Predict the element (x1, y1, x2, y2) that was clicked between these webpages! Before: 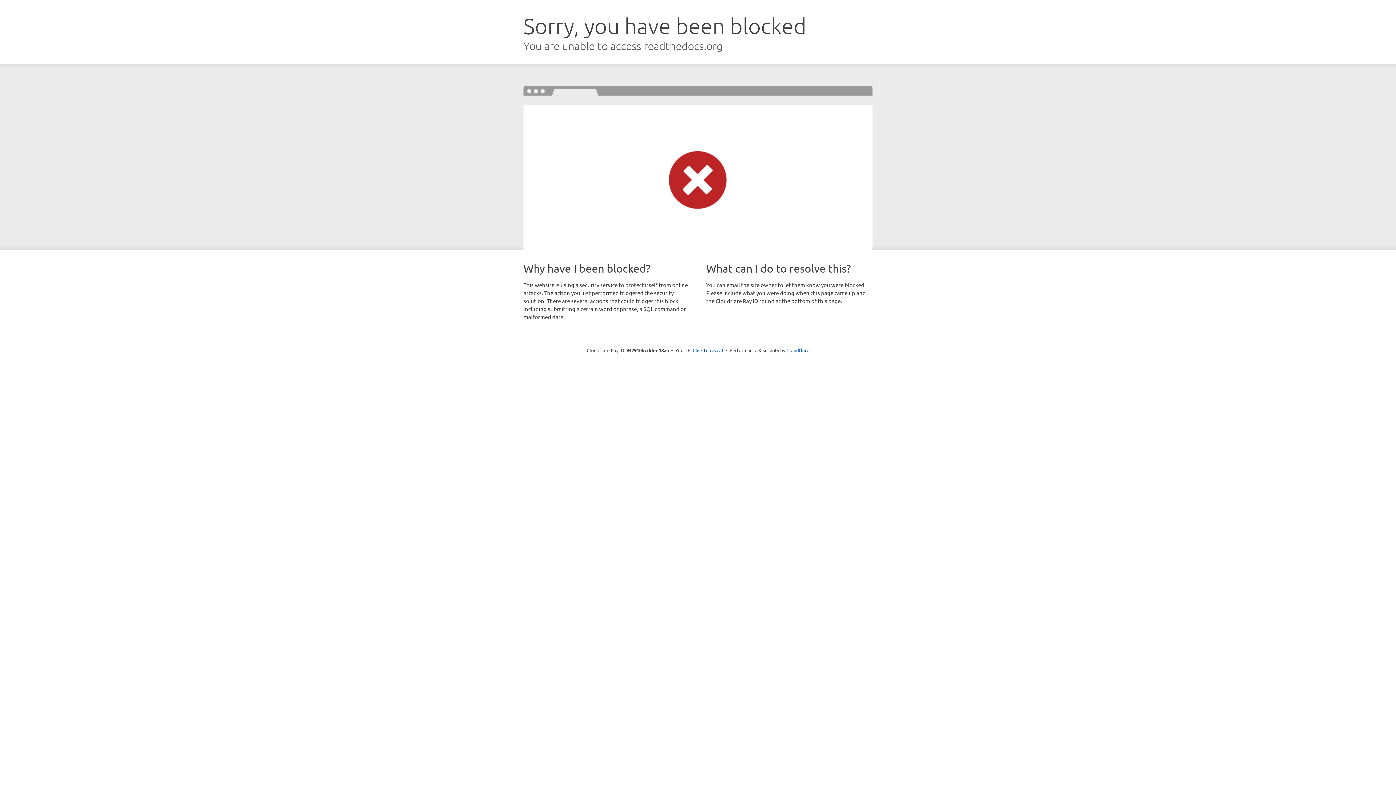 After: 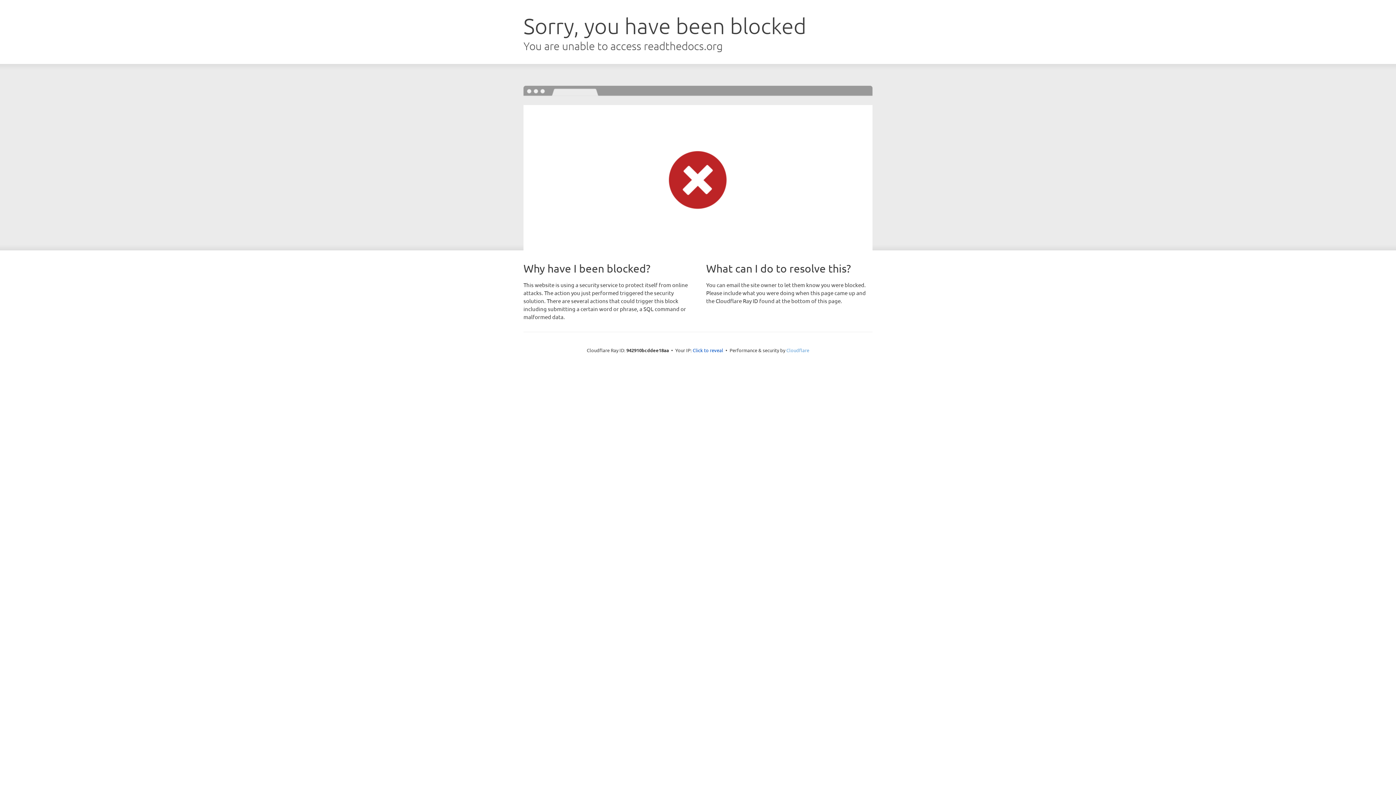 Action: bbox: (786, 347, 809, 353) label: Cloudflare